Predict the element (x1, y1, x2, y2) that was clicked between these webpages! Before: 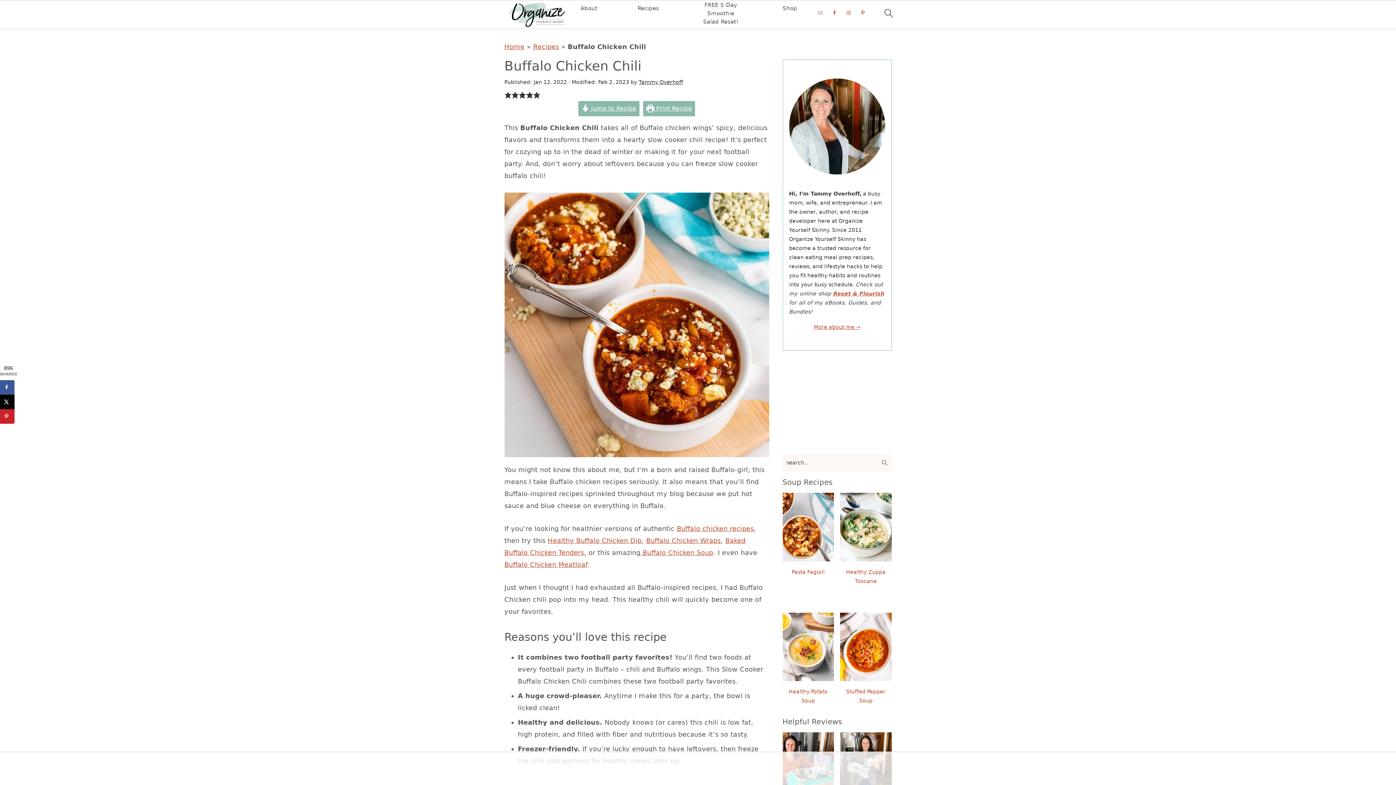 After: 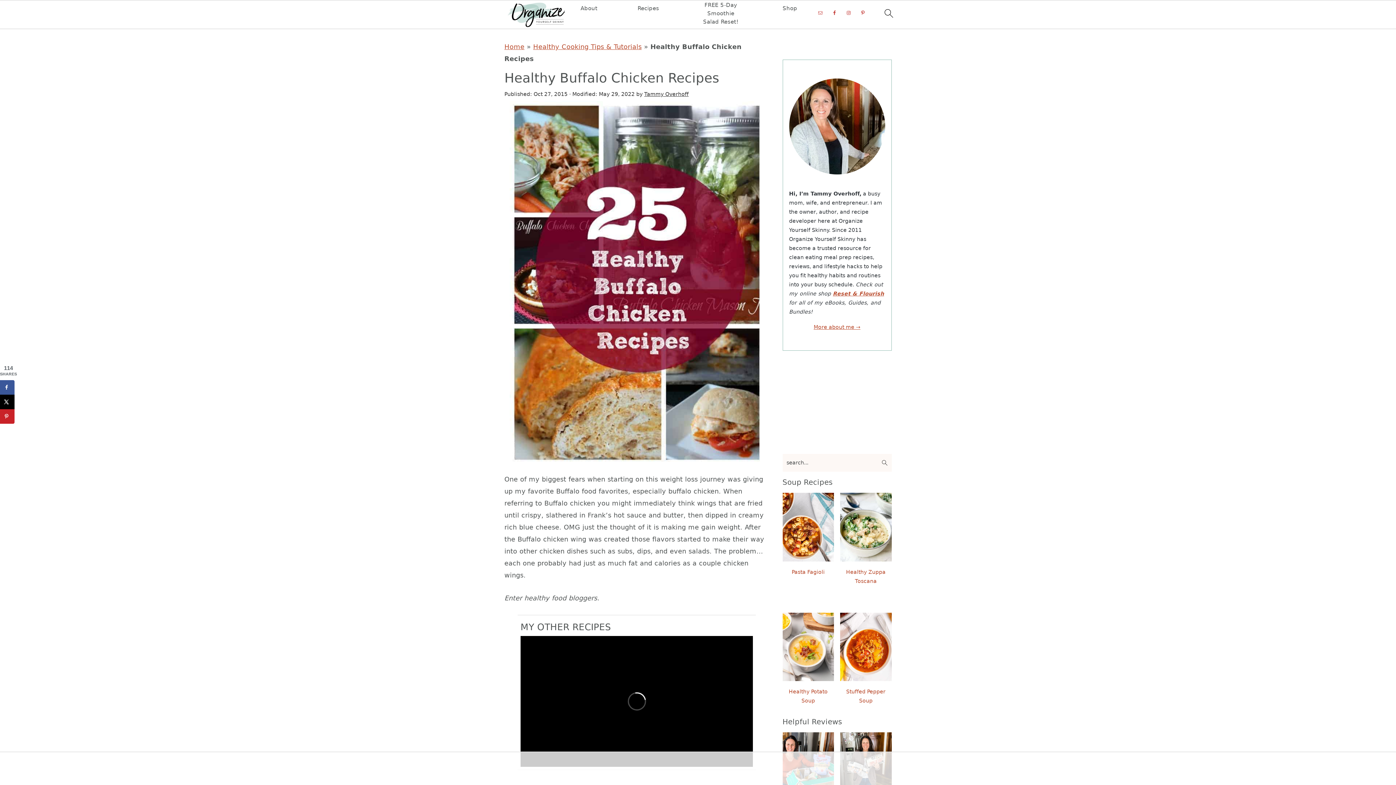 Action: label: Buffalo chicken recipes bbox: (676, 525, 754, 532)